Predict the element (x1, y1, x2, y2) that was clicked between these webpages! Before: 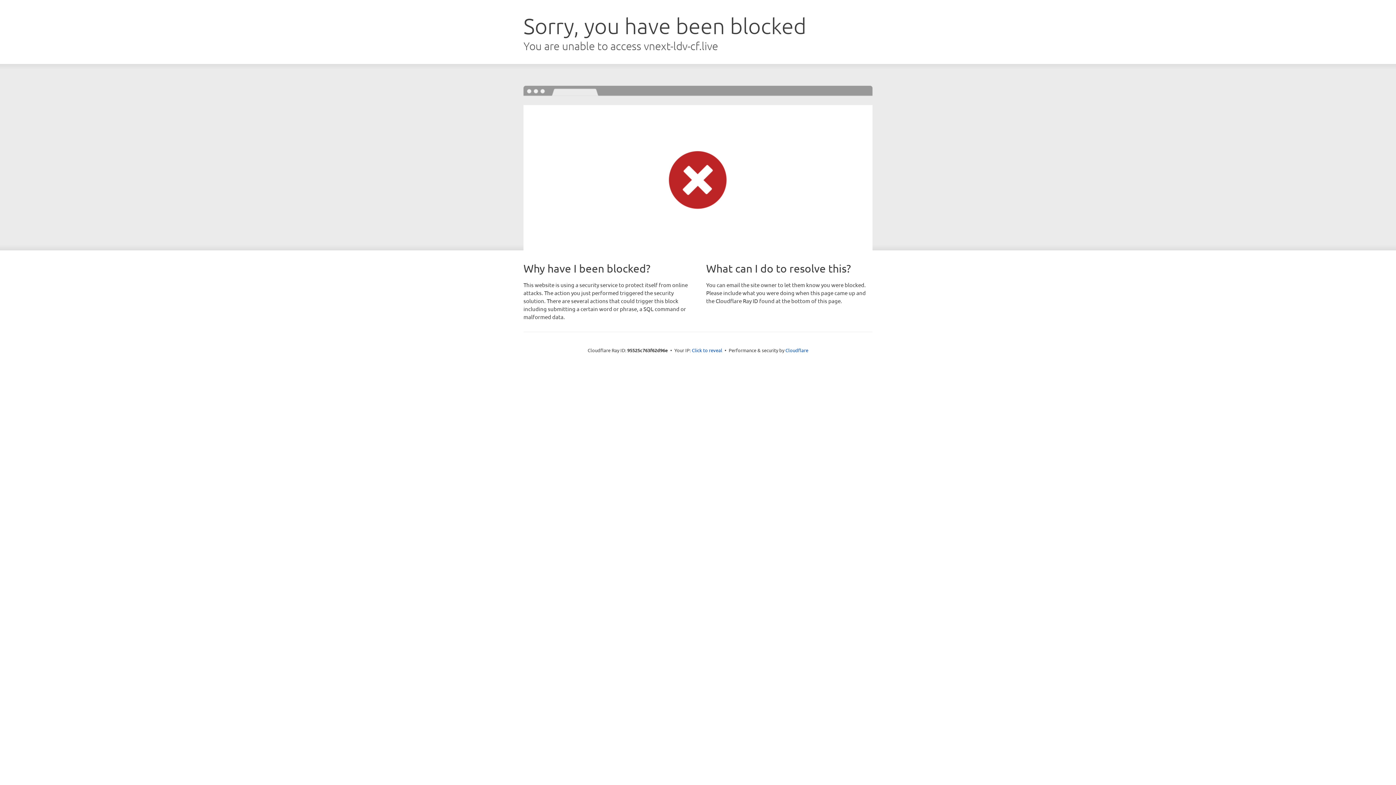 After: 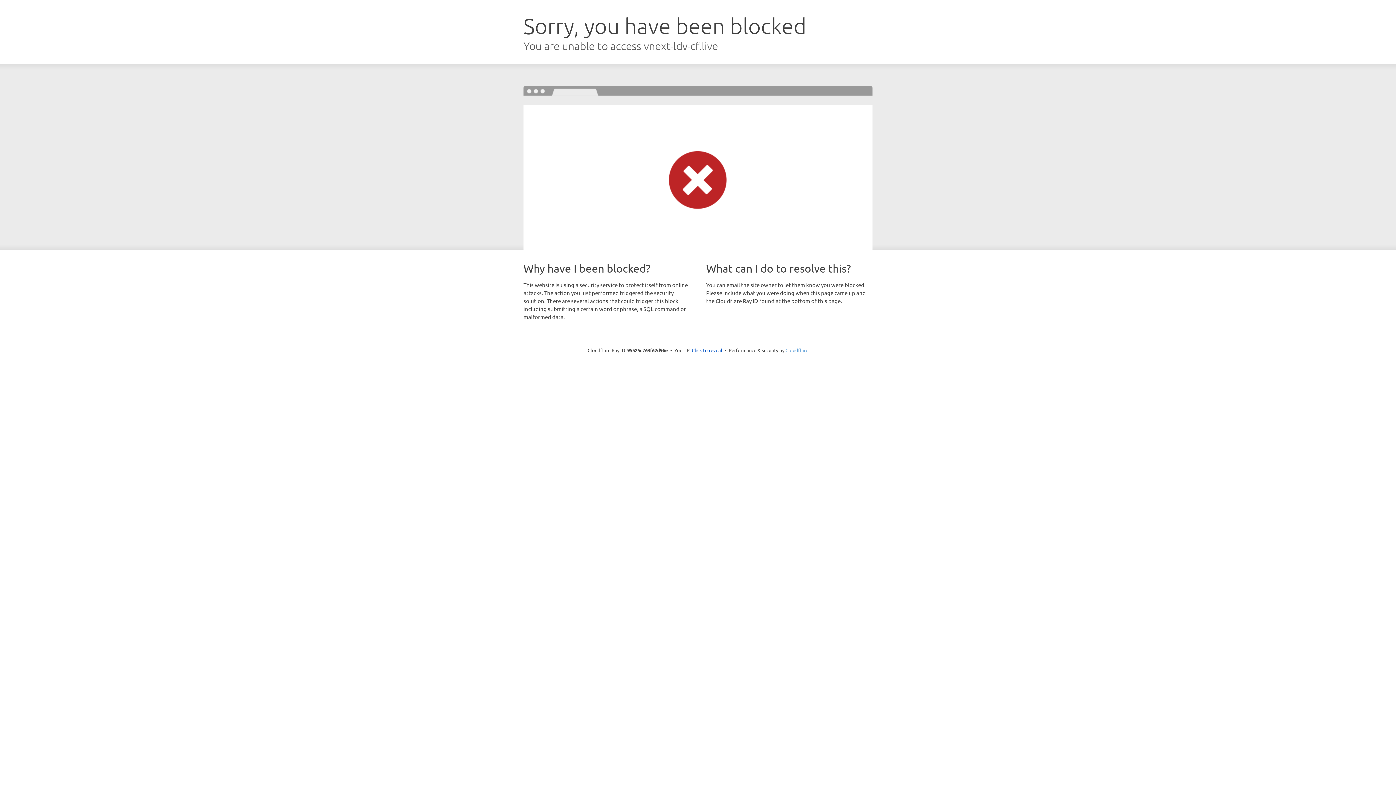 Action: bbox: (785, 347, 808, 353) label: Cloudflare